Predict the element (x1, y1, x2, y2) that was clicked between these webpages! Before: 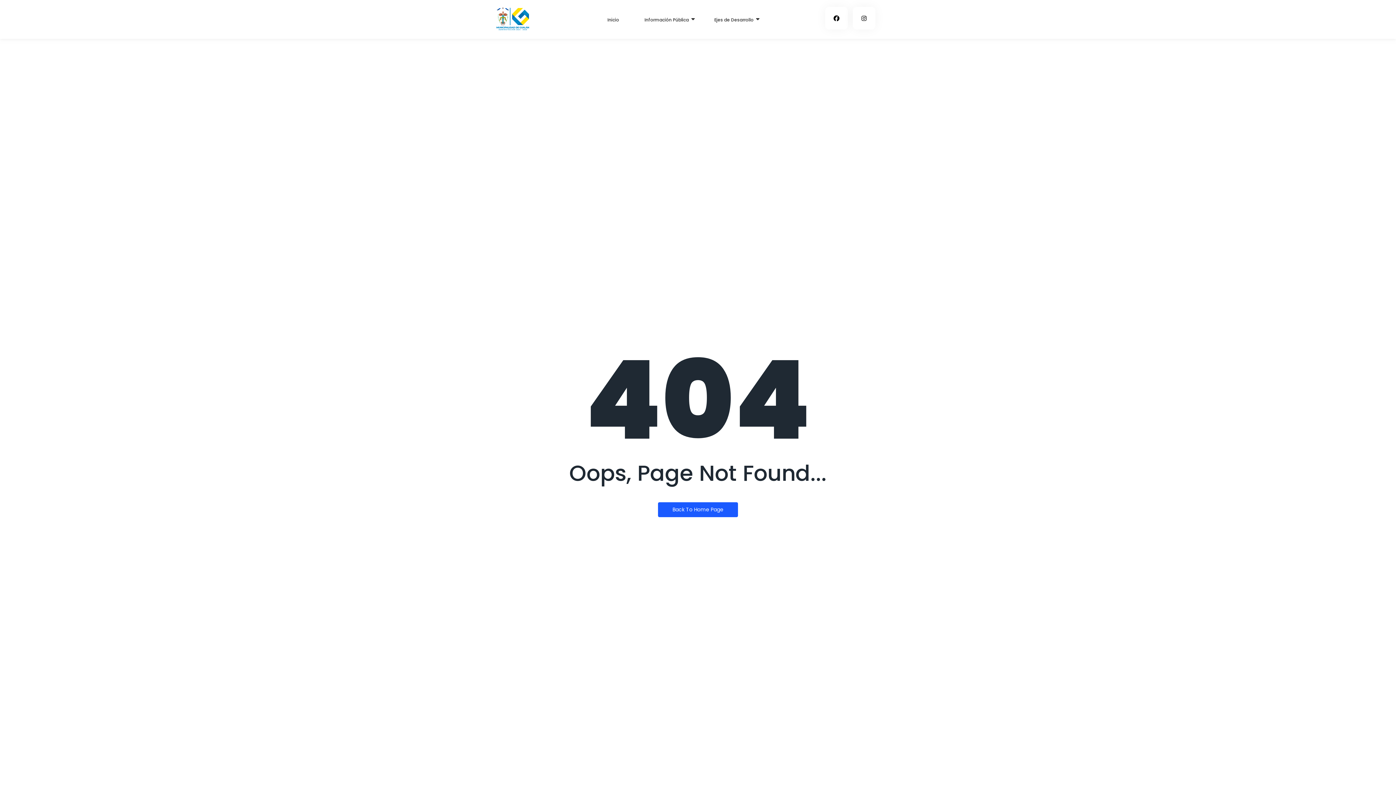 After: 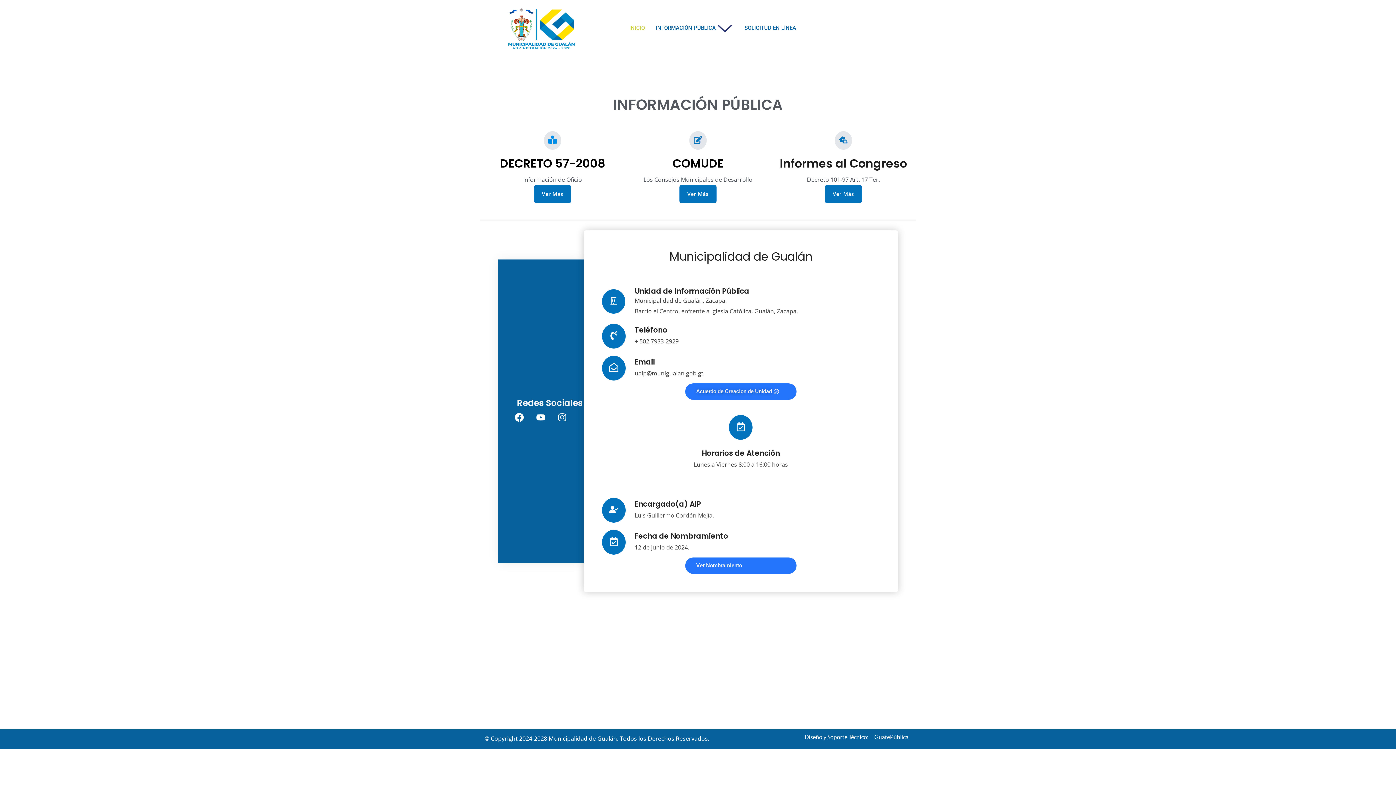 Action: bbox: (639, 3, 694, 35) label: Información Pública